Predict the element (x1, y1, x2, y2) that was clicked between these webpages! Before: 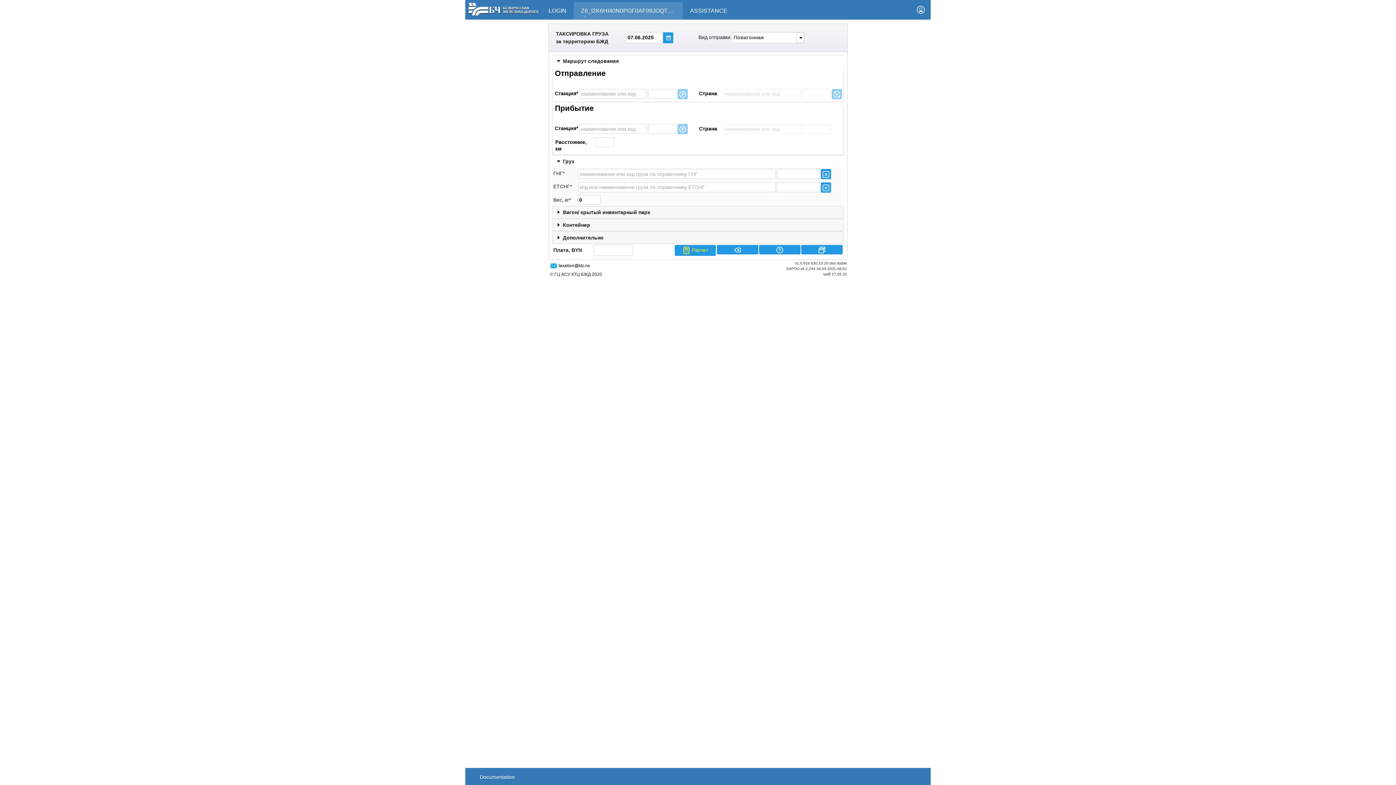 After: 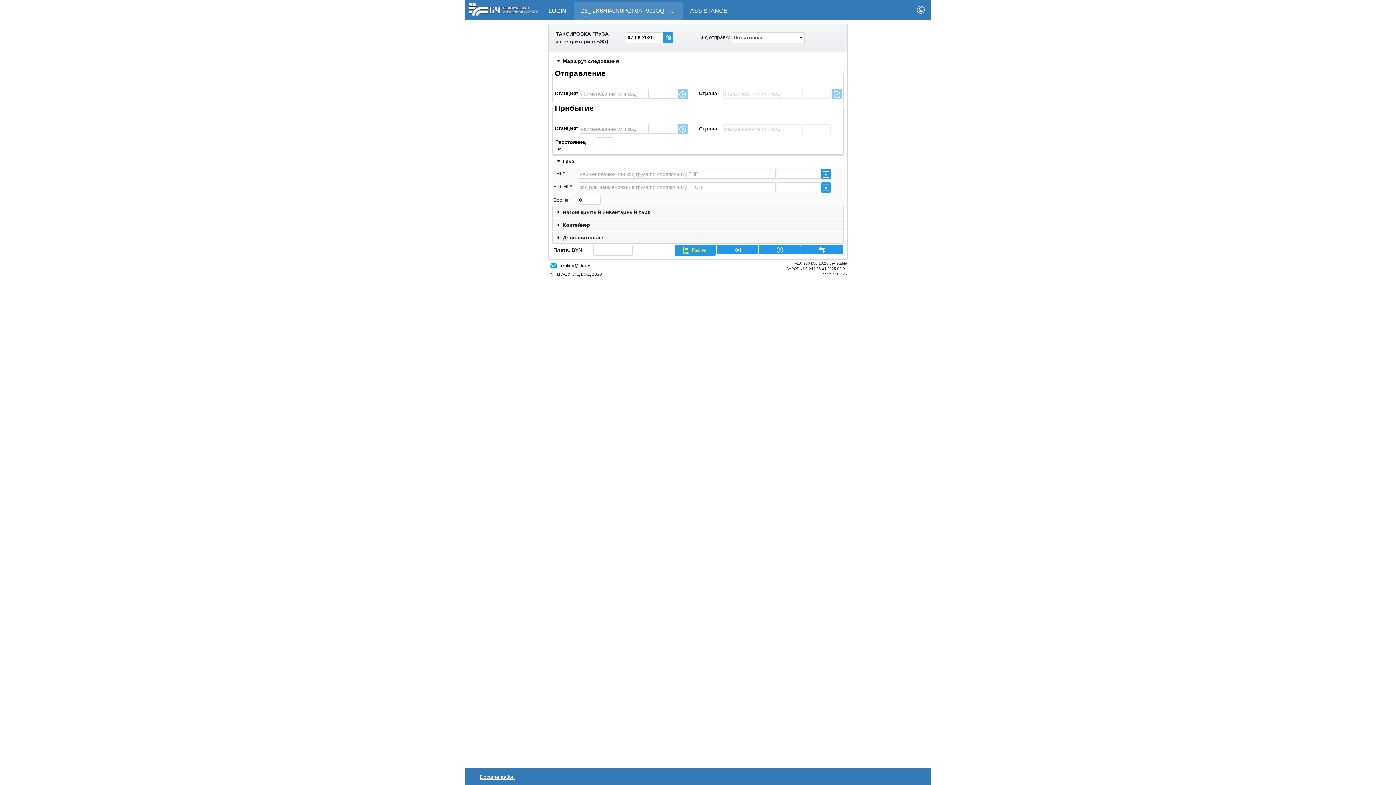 Action: label: Documentation bbox: (480, 768, 527, 785)